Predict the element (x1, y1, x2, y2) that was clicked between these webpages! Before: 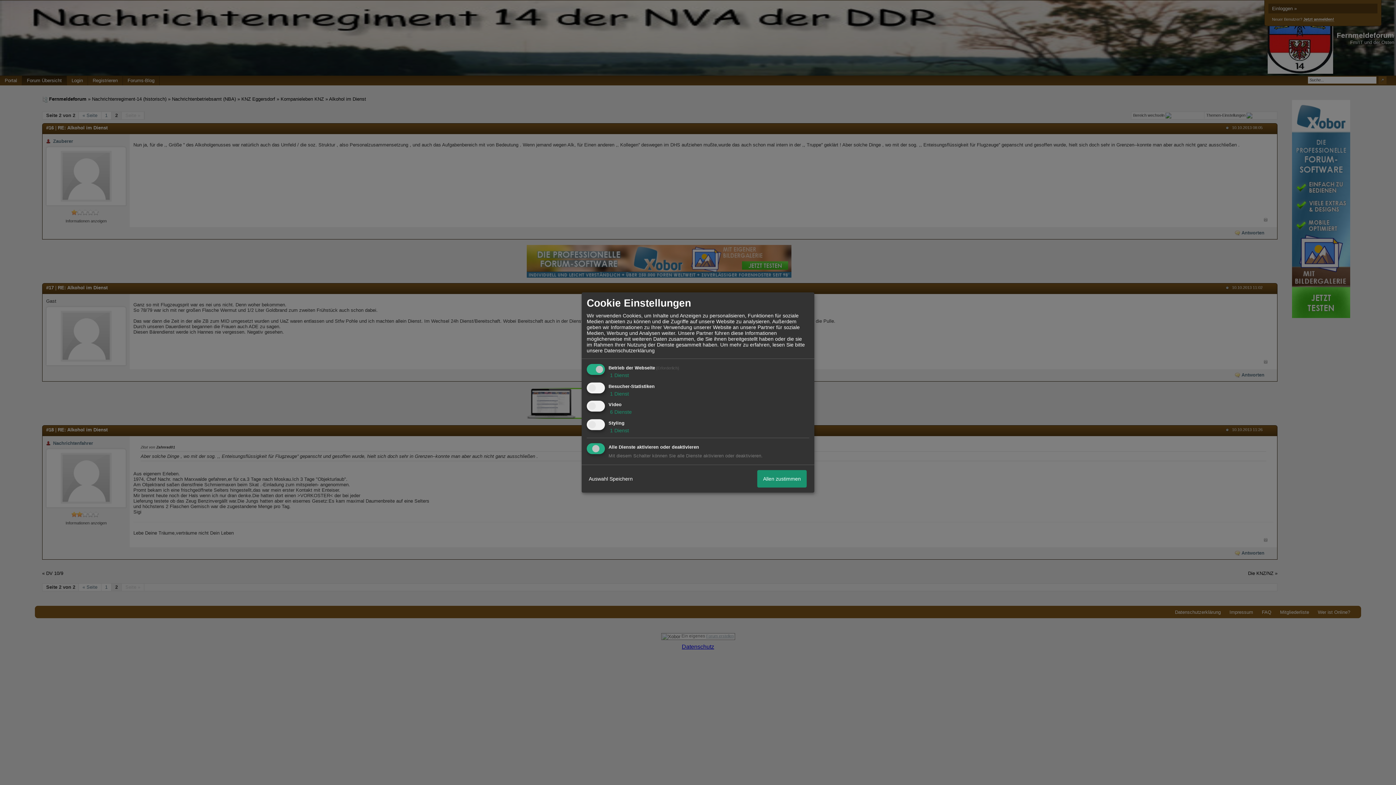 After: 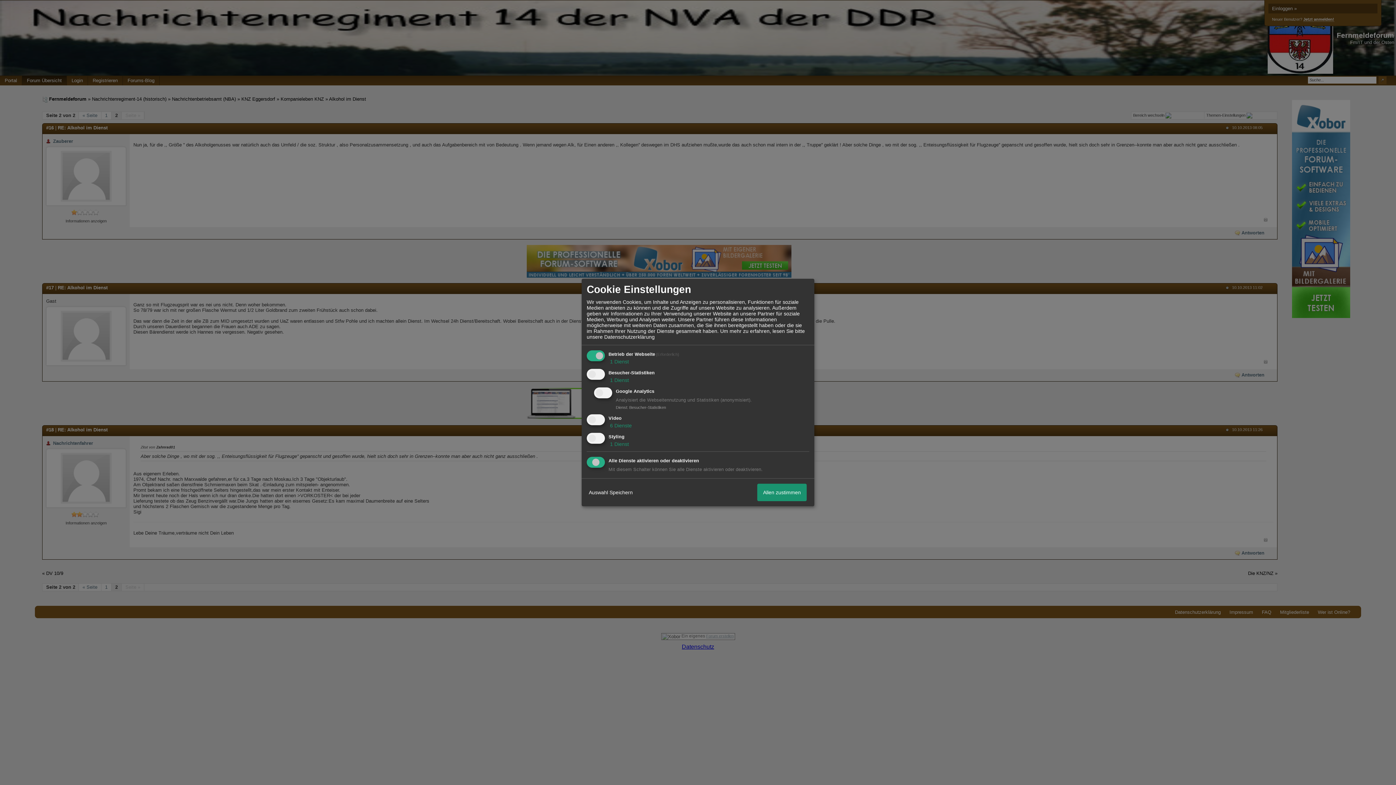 Action: label:  1 Dienst bbox: (608, 390, 629, 396)